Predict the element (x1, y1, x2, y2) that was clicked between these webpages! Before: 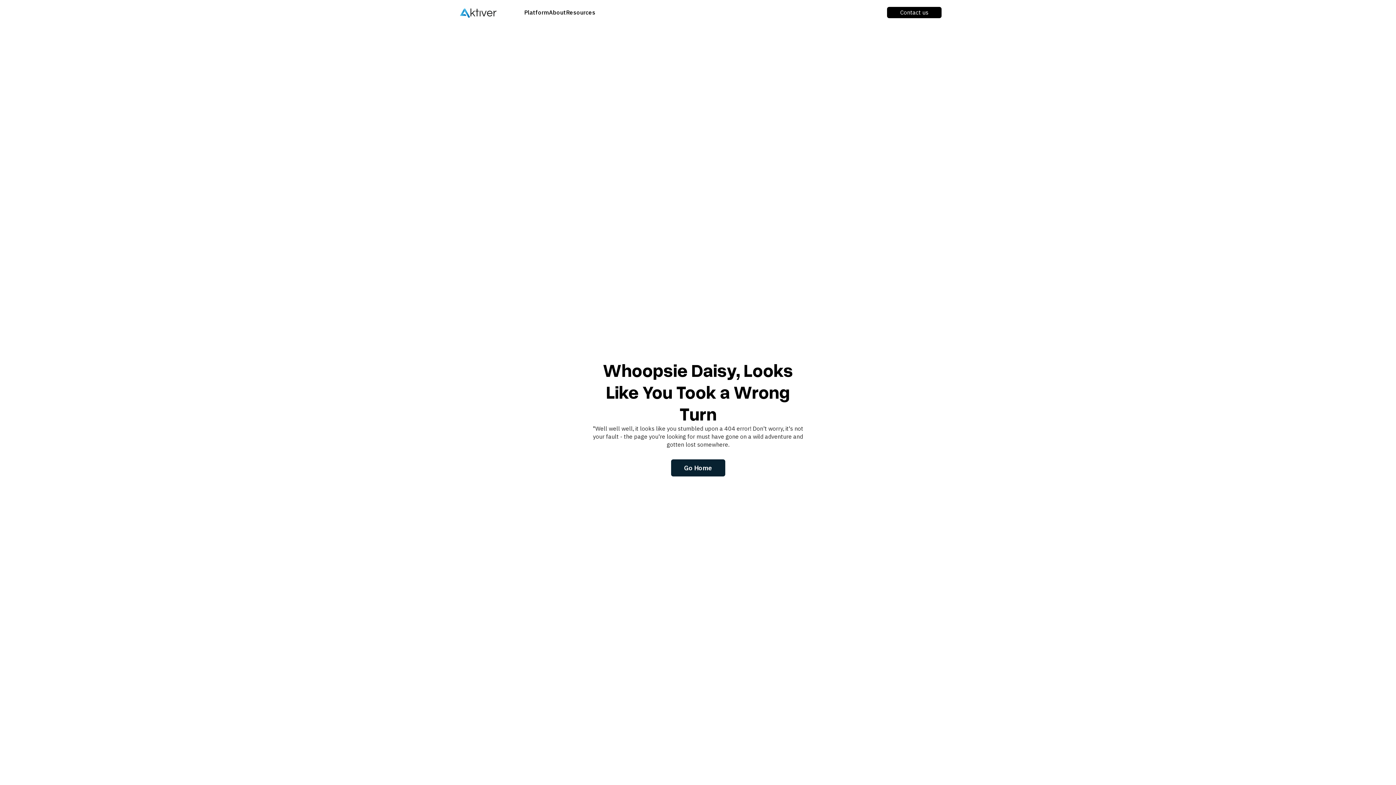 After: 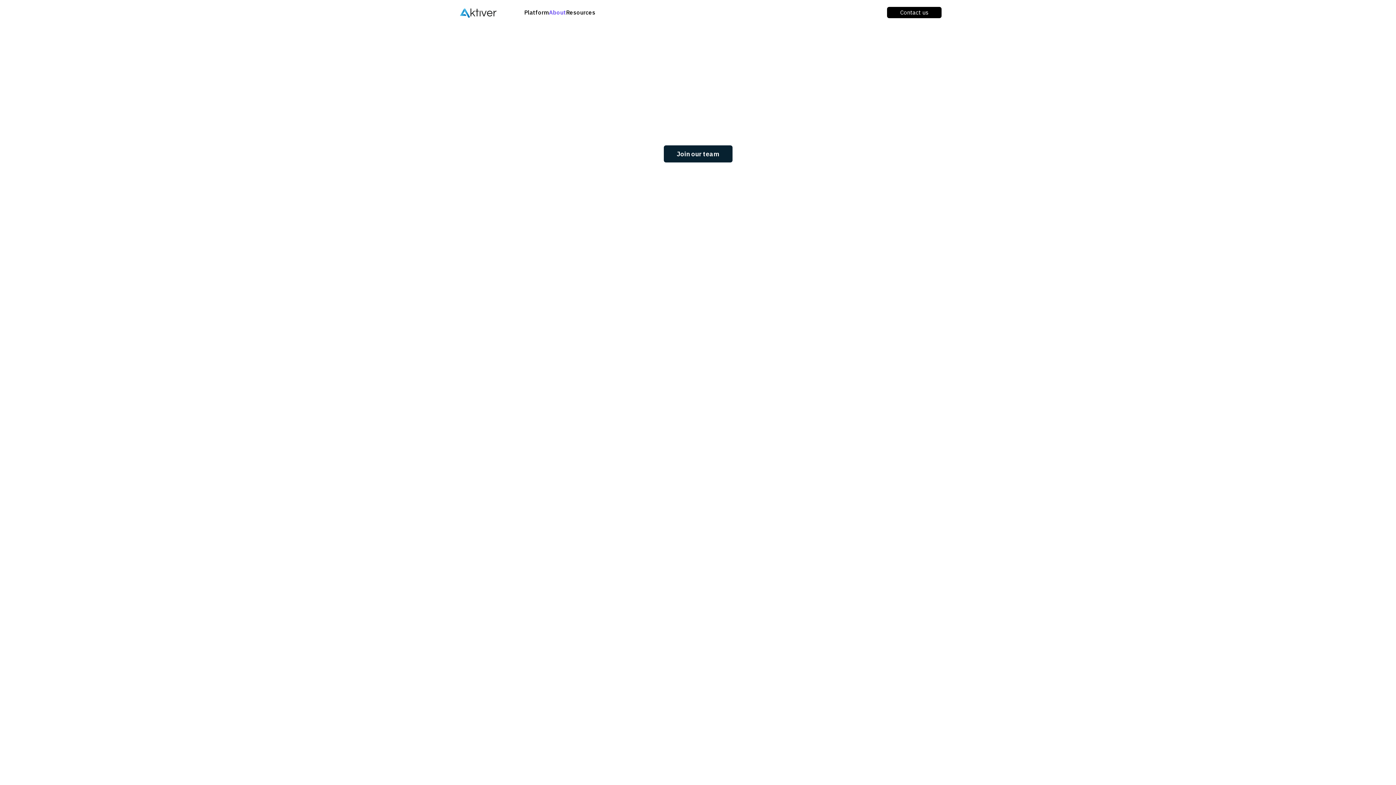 Action: bbox: (549, 9, 566, 17) label: About